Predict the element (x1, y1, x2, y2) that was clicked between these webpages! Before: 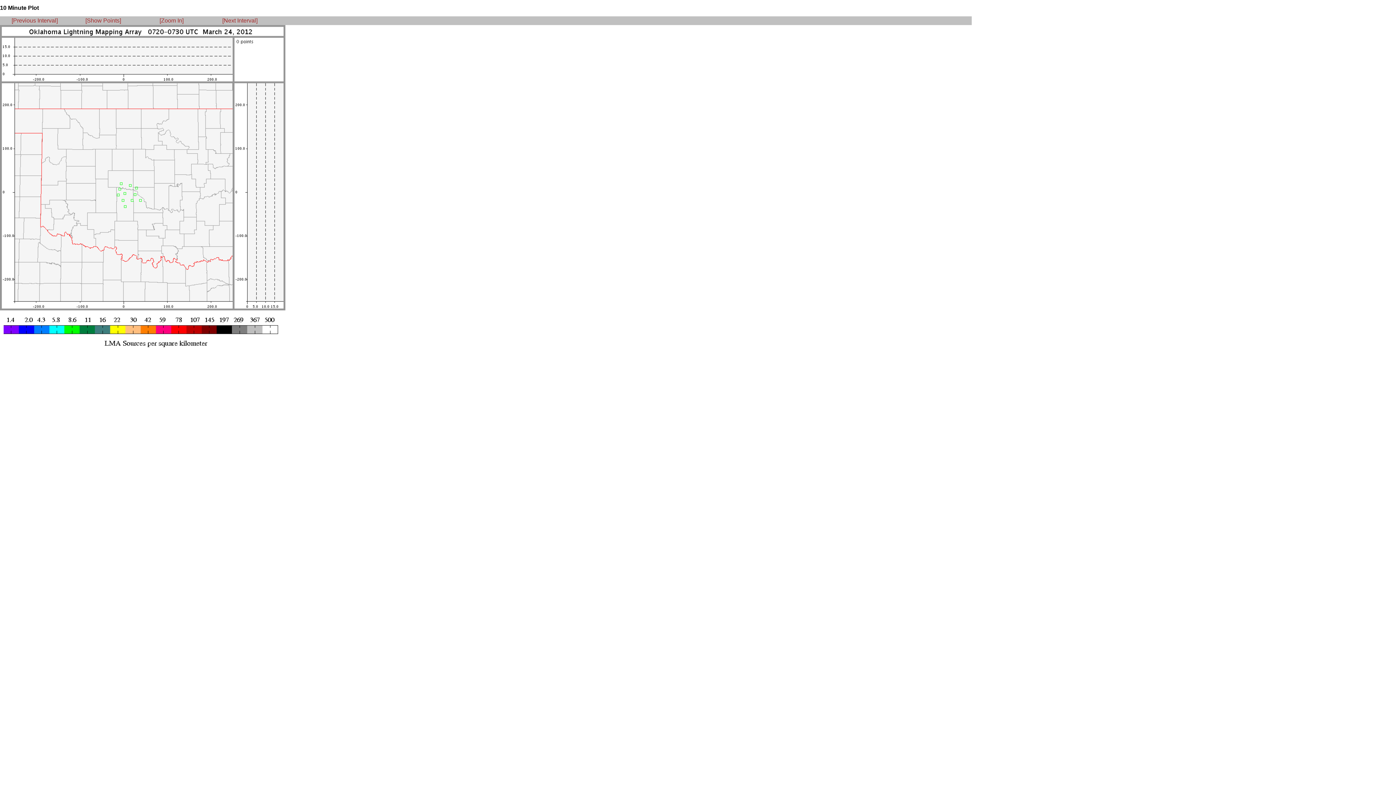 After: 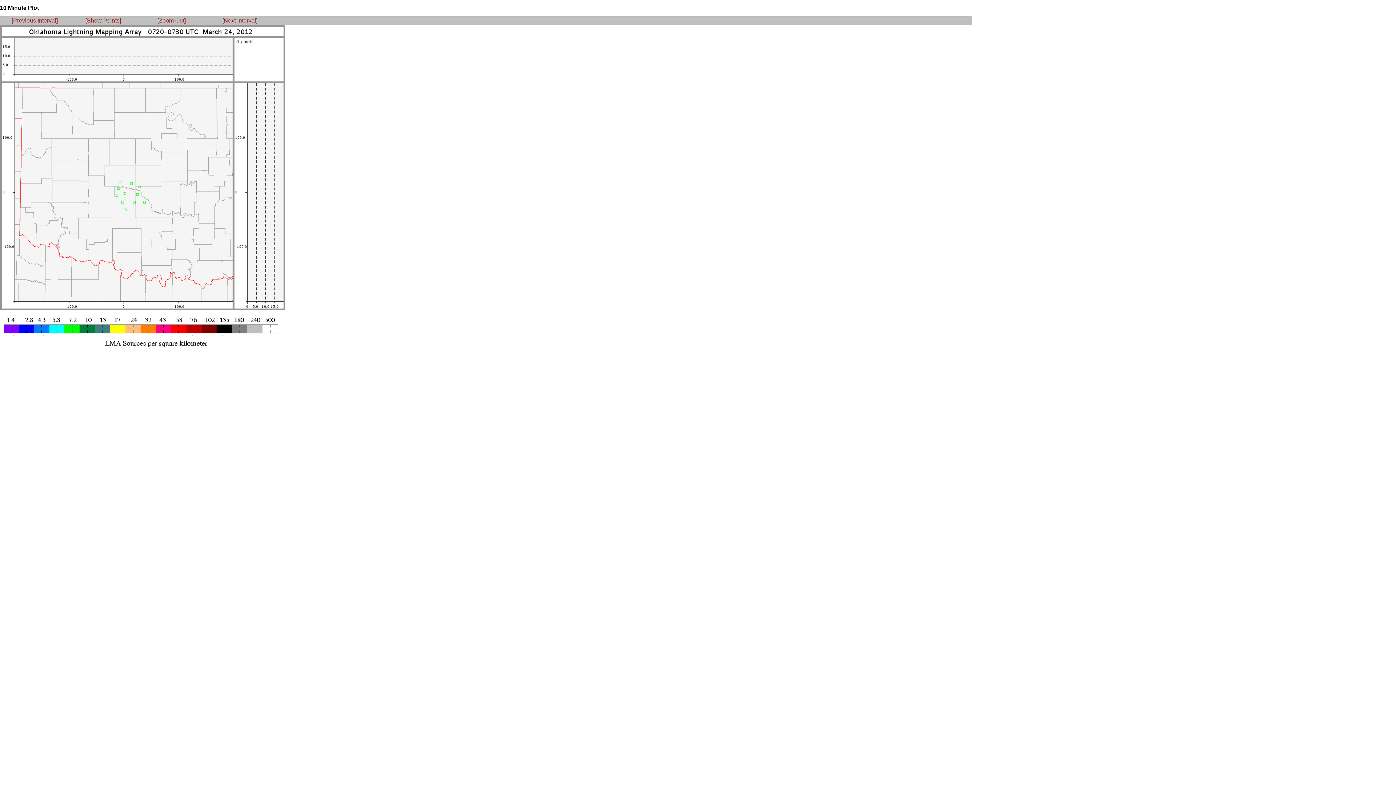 Action: label: [Zoom In] bbox: (159, 17, 183, 23)